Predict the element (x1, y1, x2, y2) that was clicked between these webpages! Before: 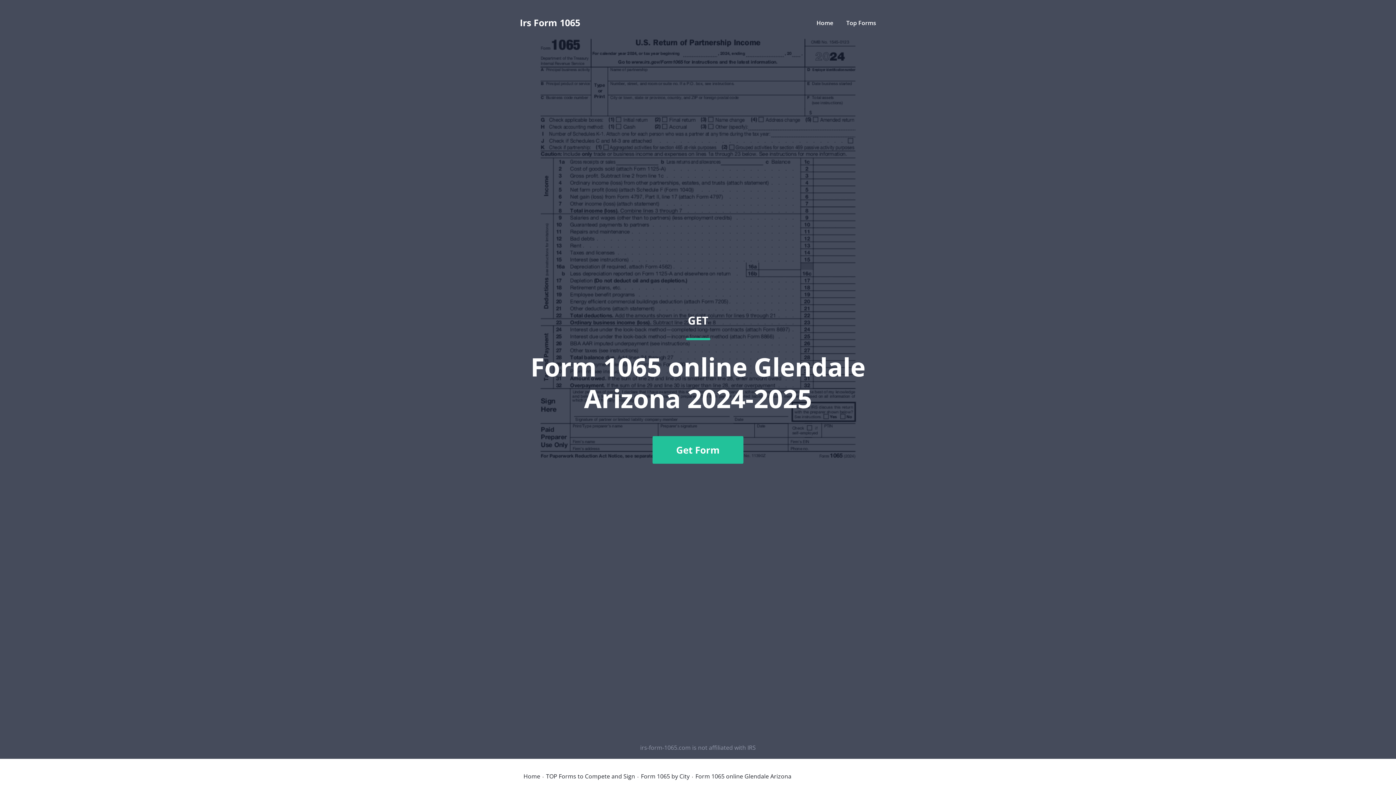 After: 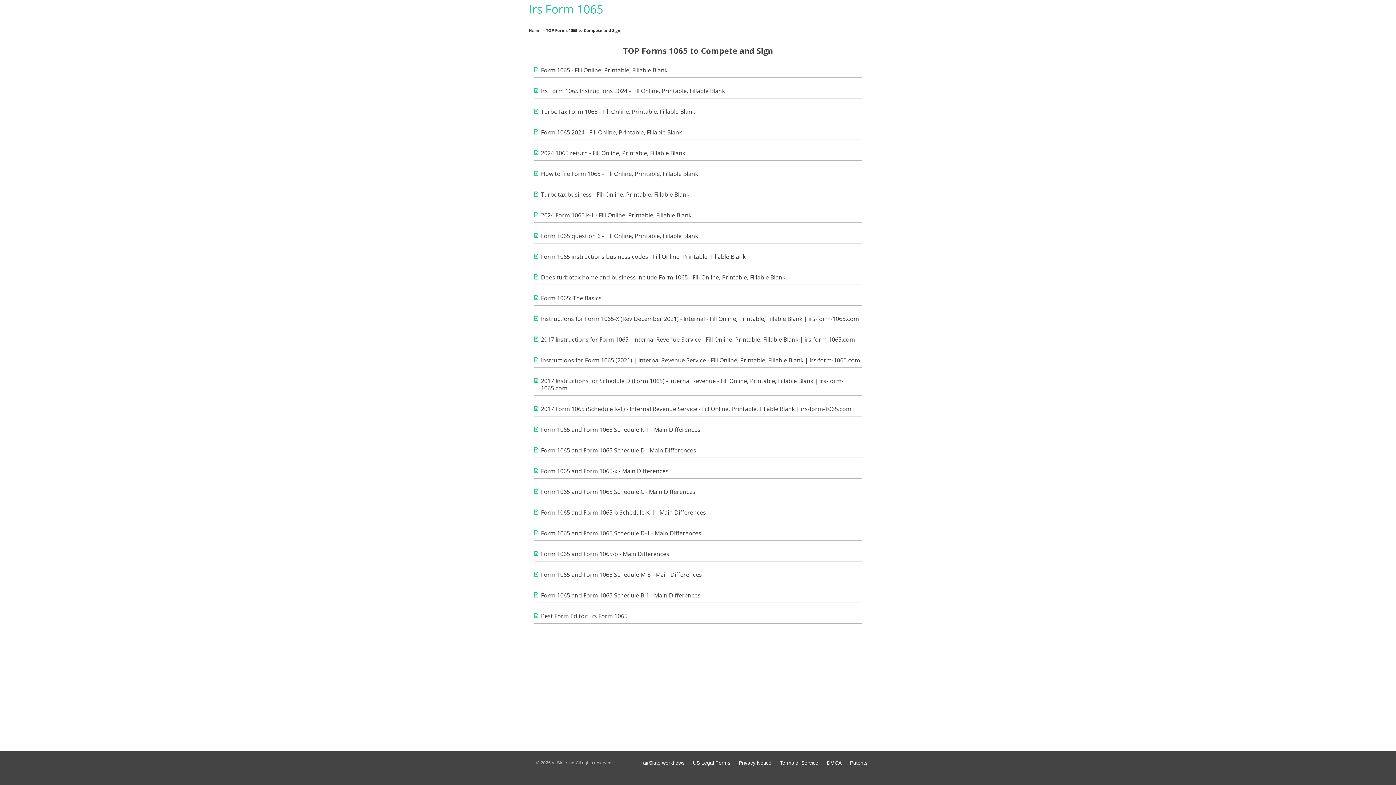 Action: label: Top Forms bbox: (846, 18, 876, 26)